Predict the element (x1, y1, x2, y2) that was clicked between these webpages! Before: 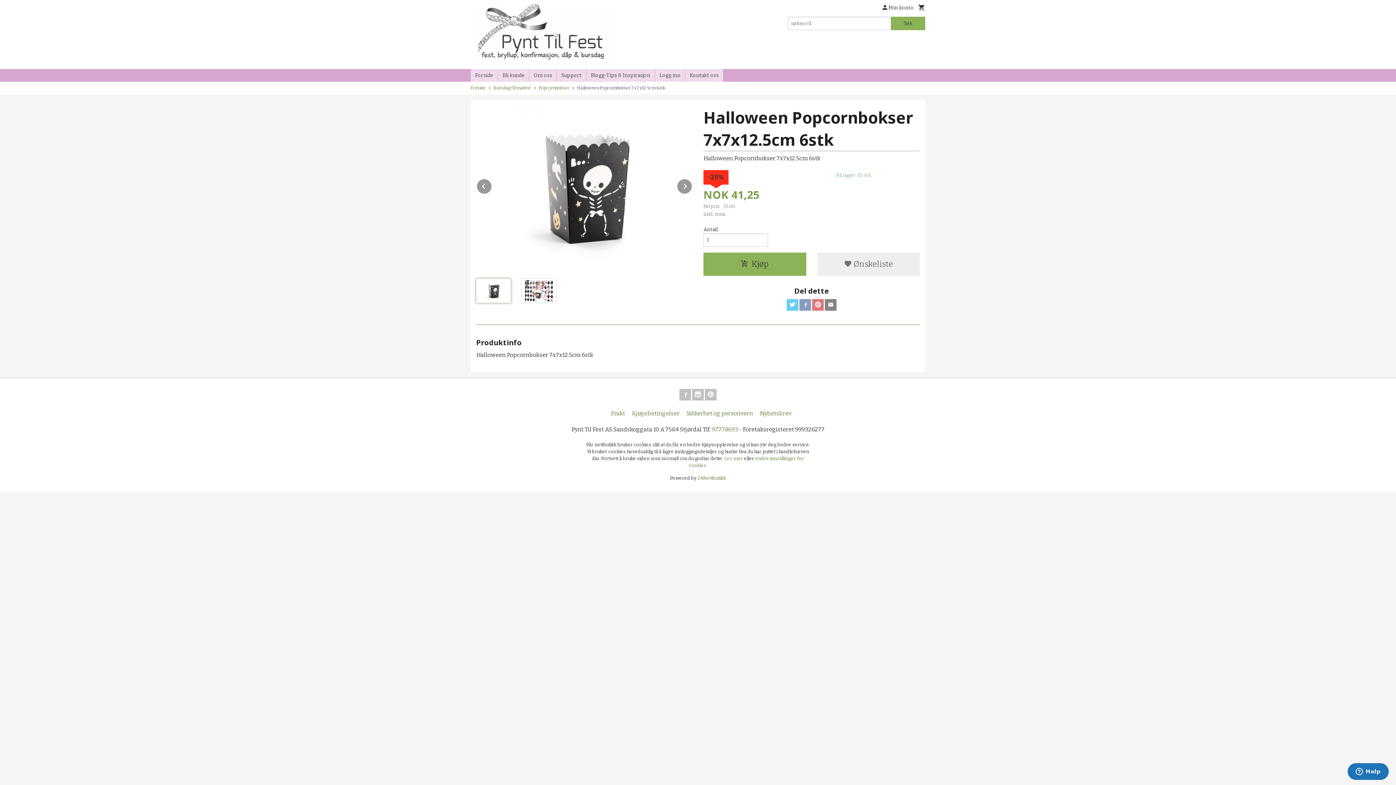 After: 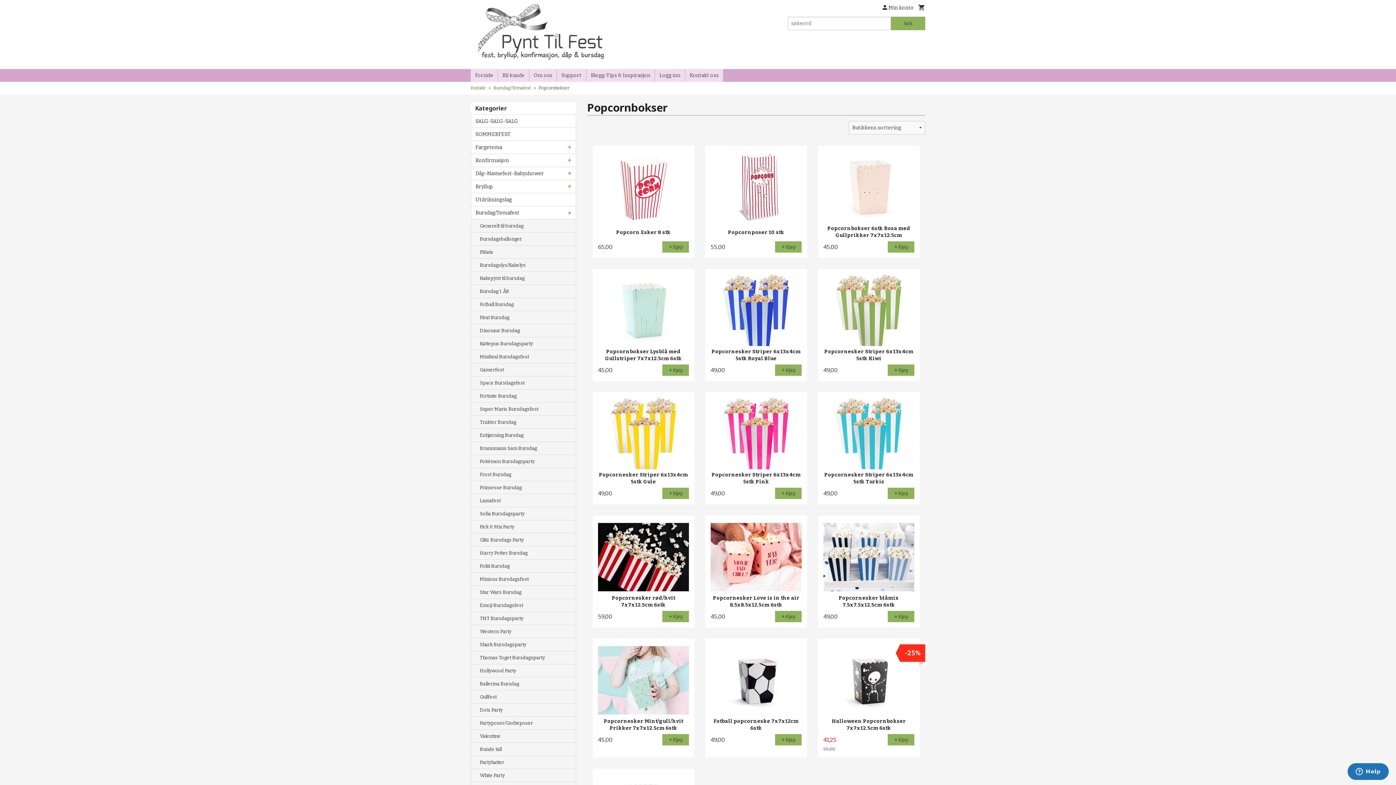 Action: bbox: (538, 85, 569, 90) label: Popcornbokser